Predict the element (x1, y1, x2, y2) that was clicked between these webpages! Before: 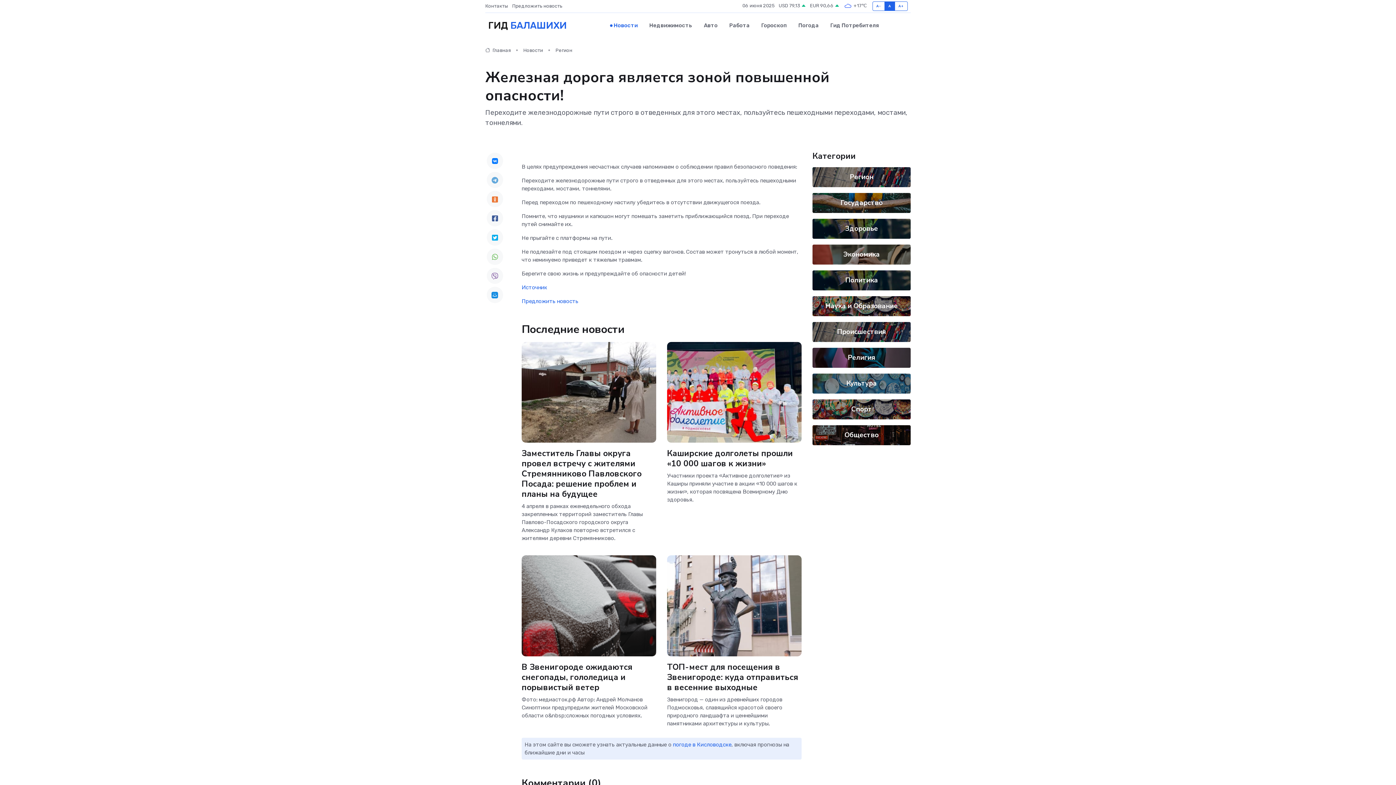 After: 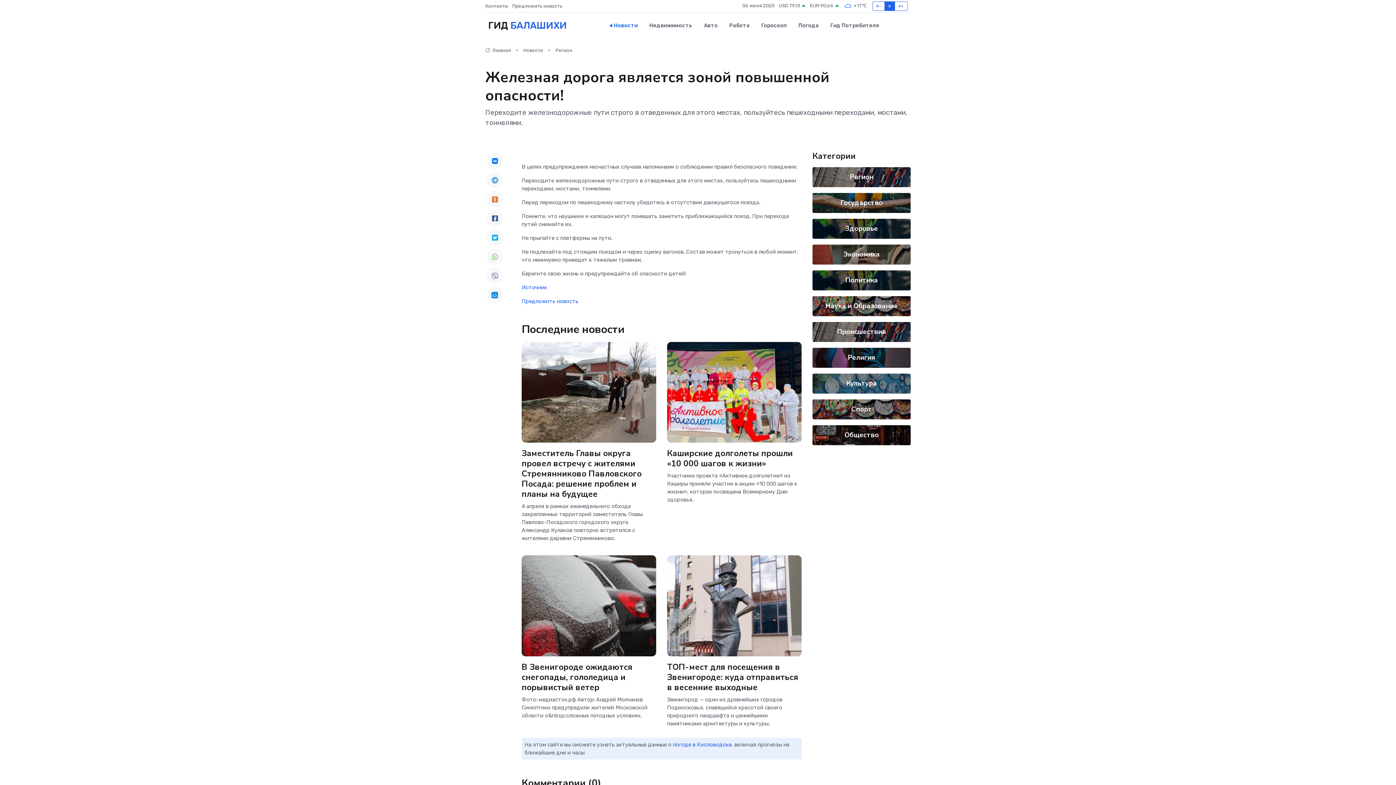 Action: bbox: (486, 287, 503, 303)